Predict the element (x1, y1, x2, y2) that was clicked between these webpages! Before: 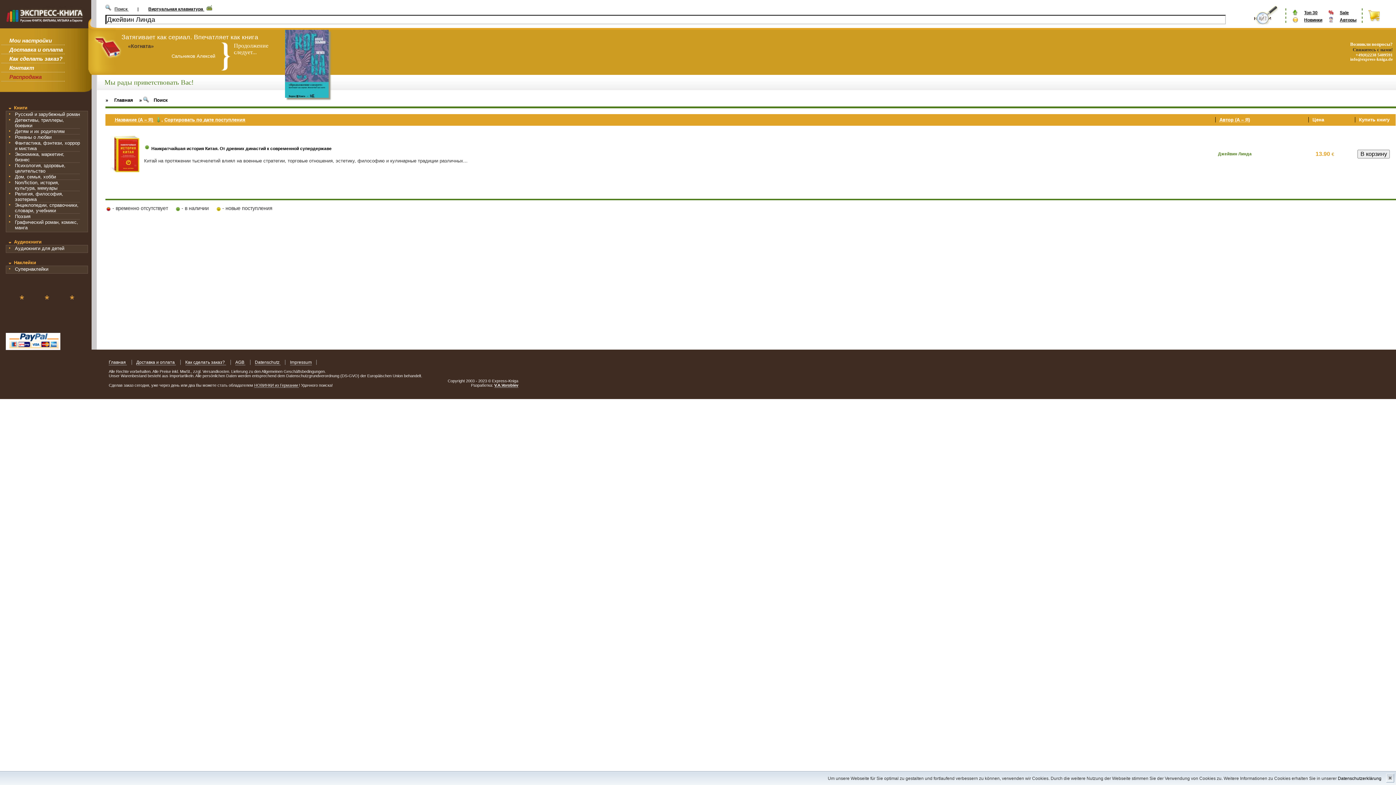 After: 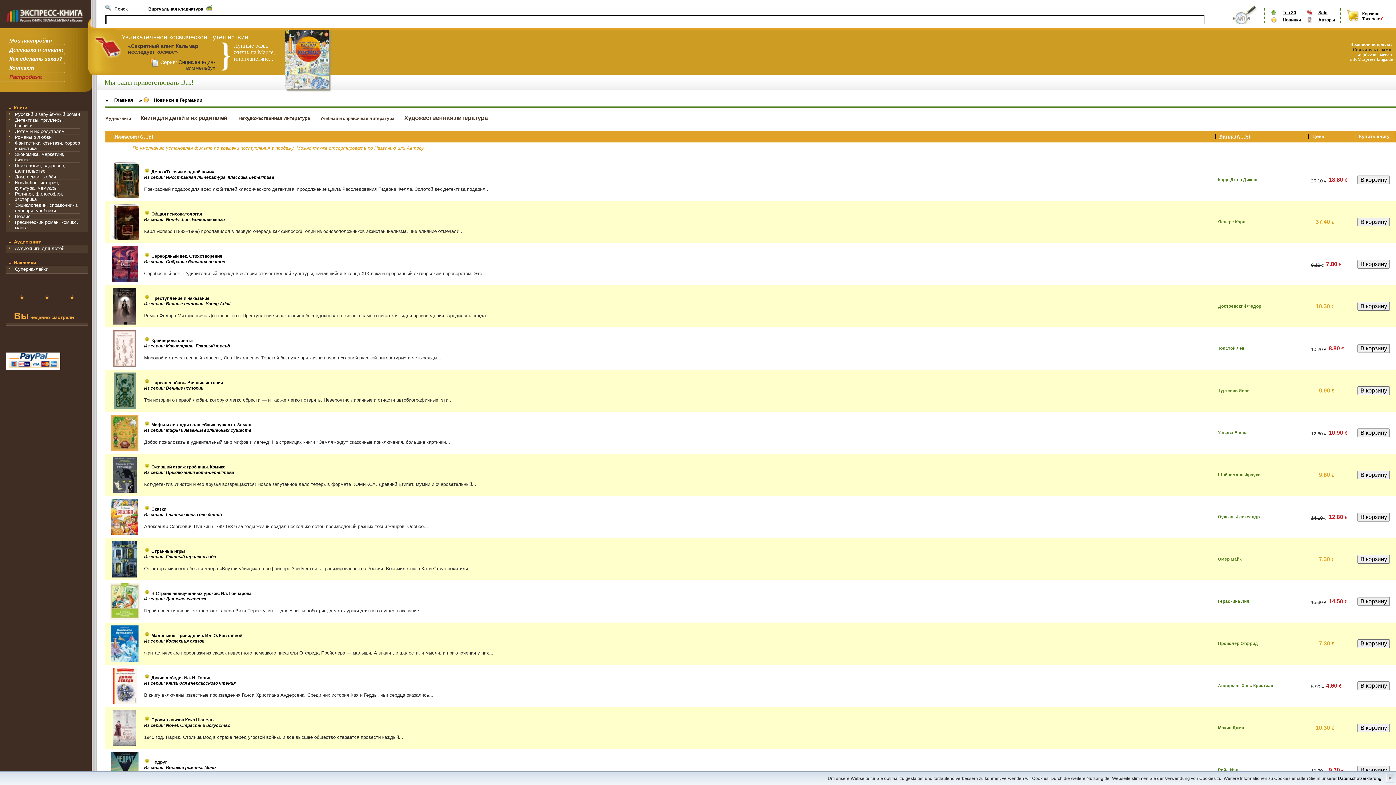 Action: bbox: (254, 383, 298, 387) label: НОВИНКИ из Германии 